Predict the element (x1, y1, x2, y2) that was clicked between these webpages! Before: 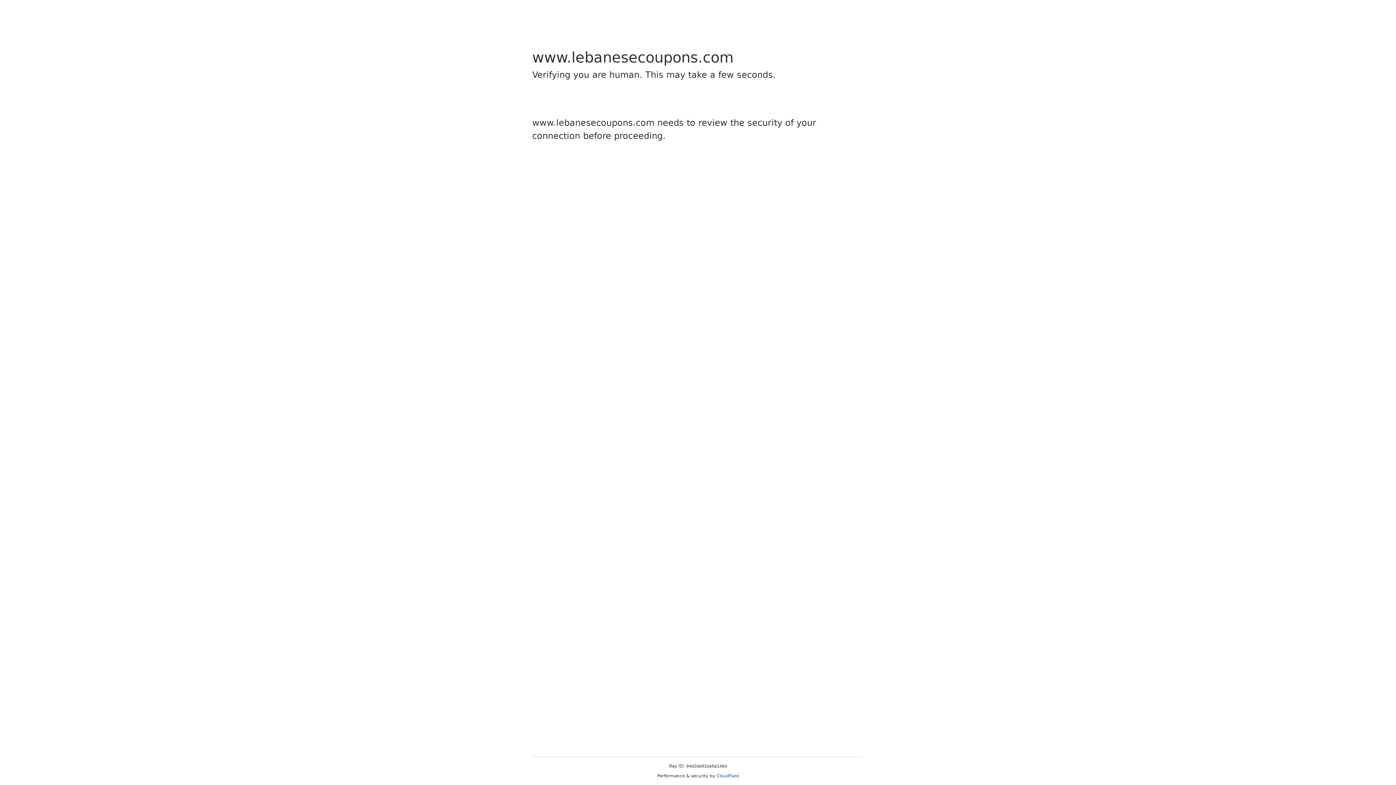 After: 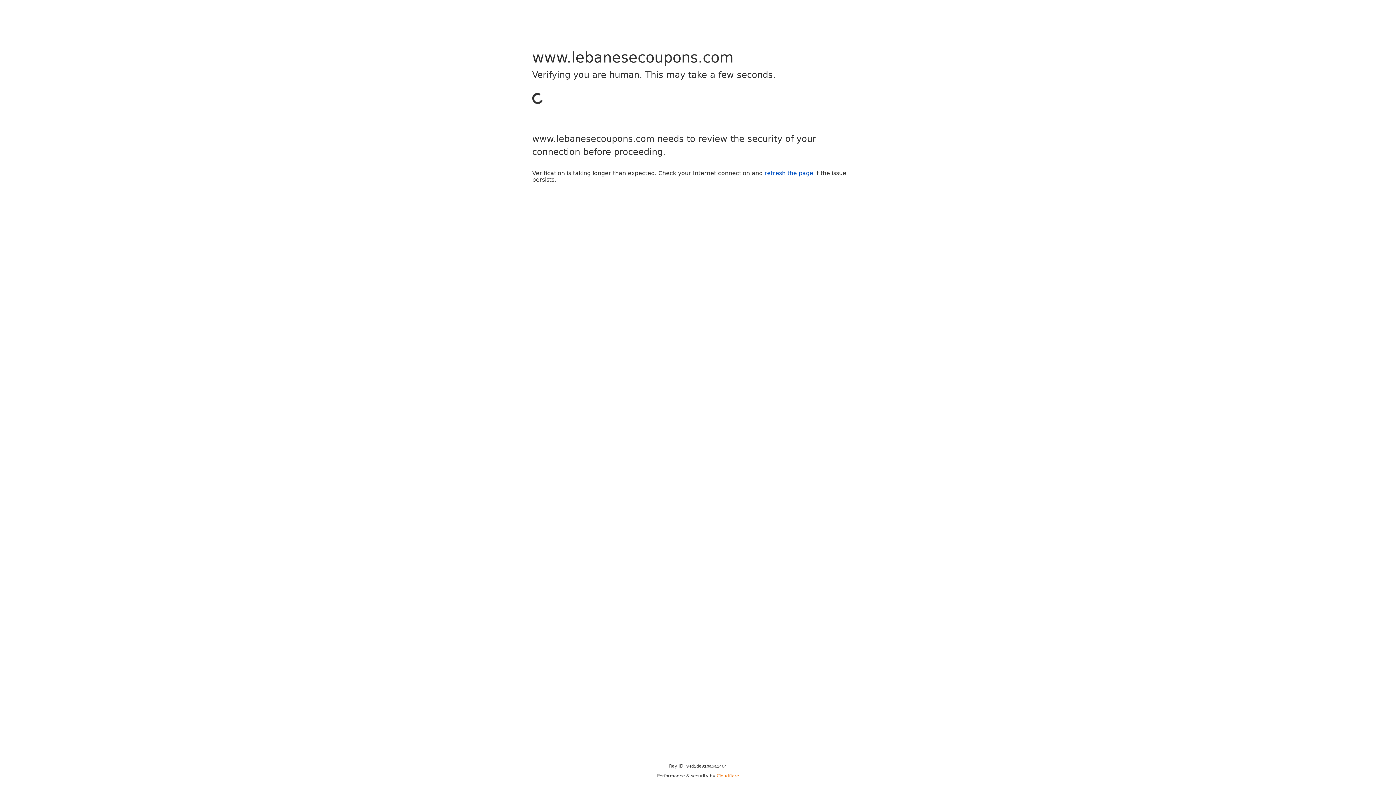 Action: label: Cloudflare bbox: (716, 773, 739, 778)